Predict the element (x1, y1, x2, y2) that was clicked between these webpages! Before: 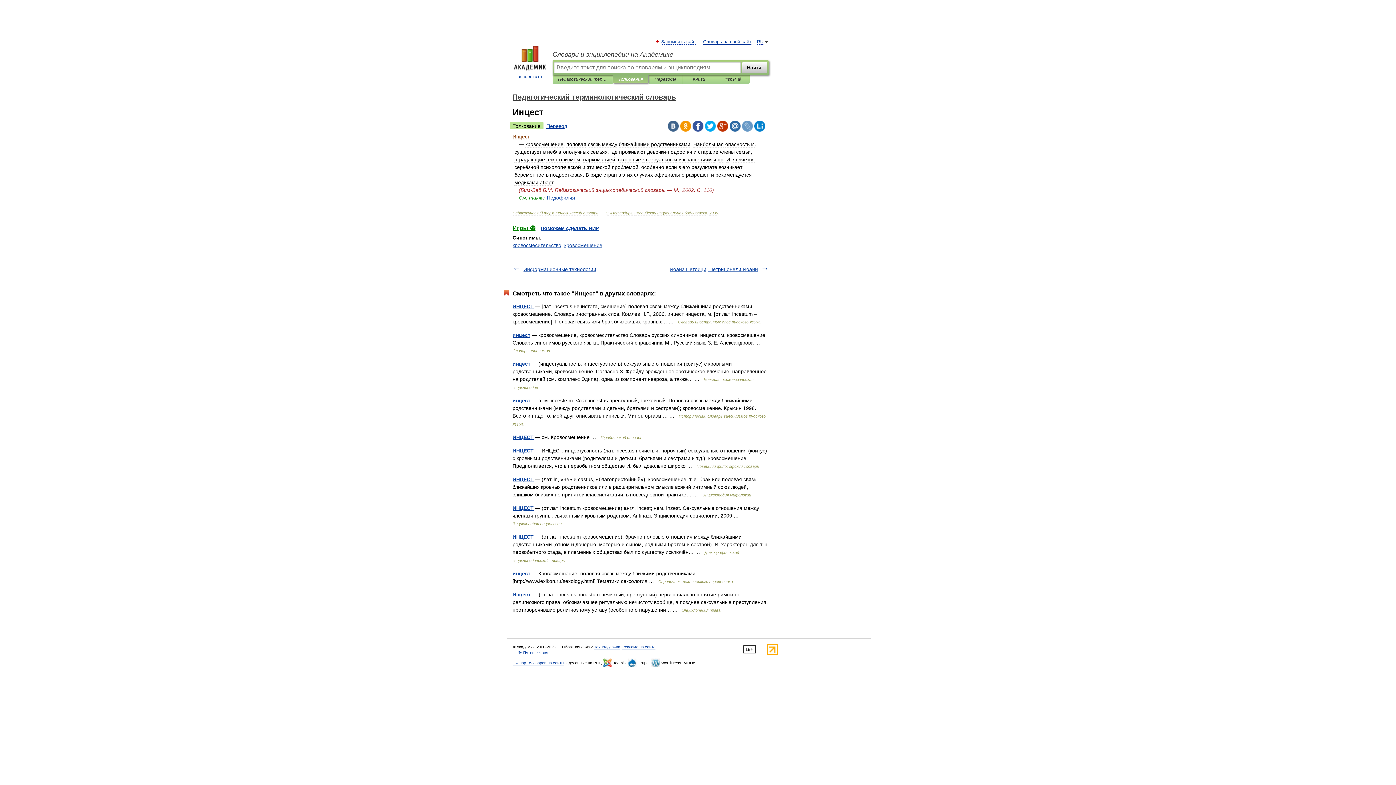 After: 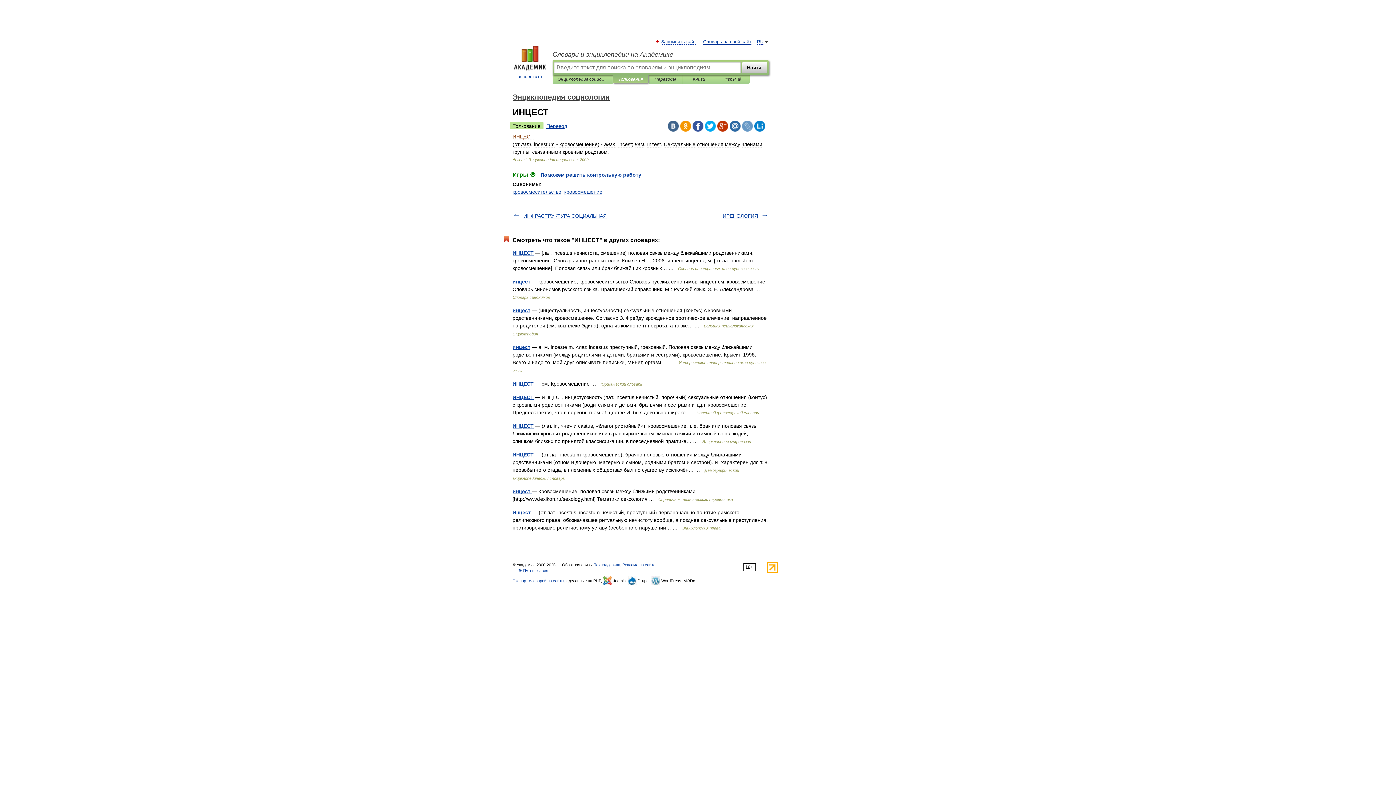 Action: label: ИНЦЕСТ bbox: (512, 505, 533, 511)